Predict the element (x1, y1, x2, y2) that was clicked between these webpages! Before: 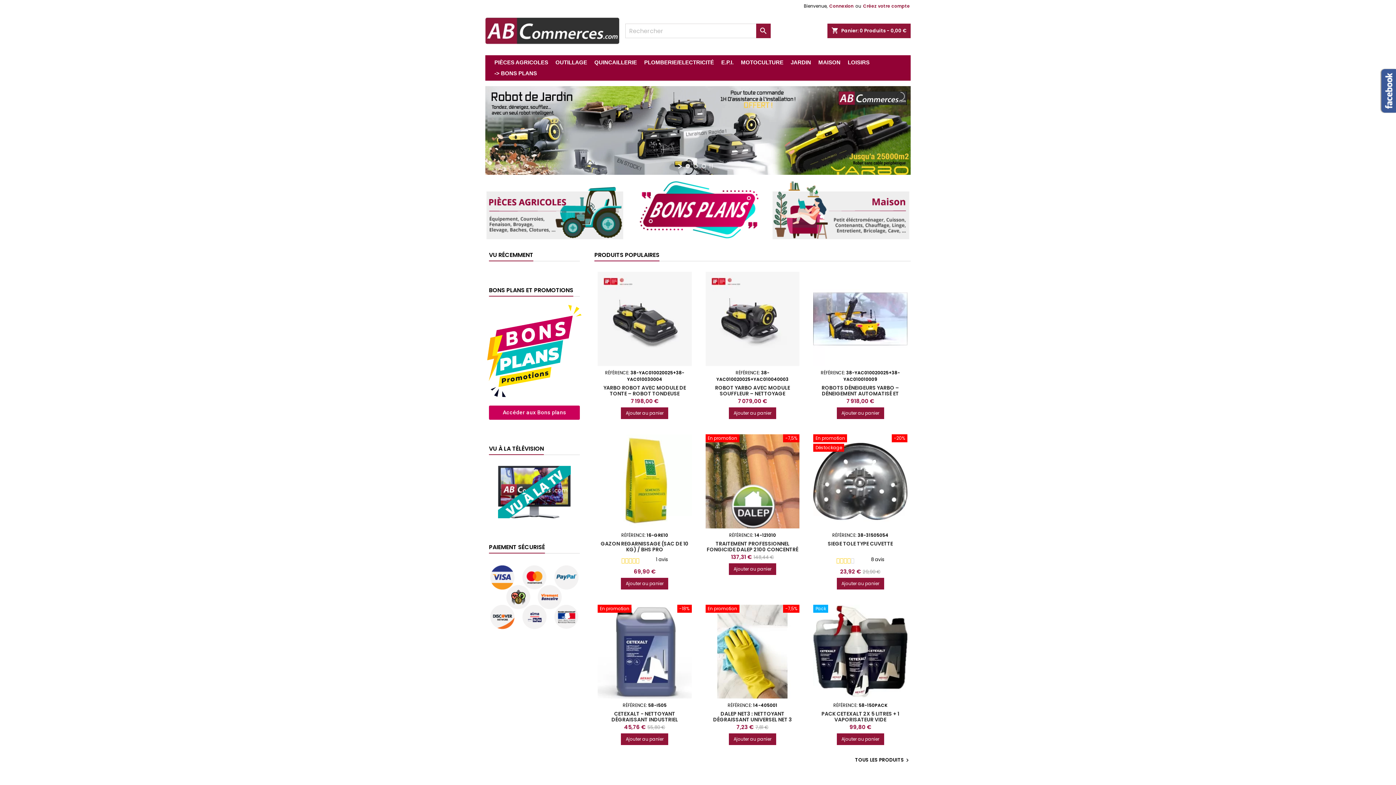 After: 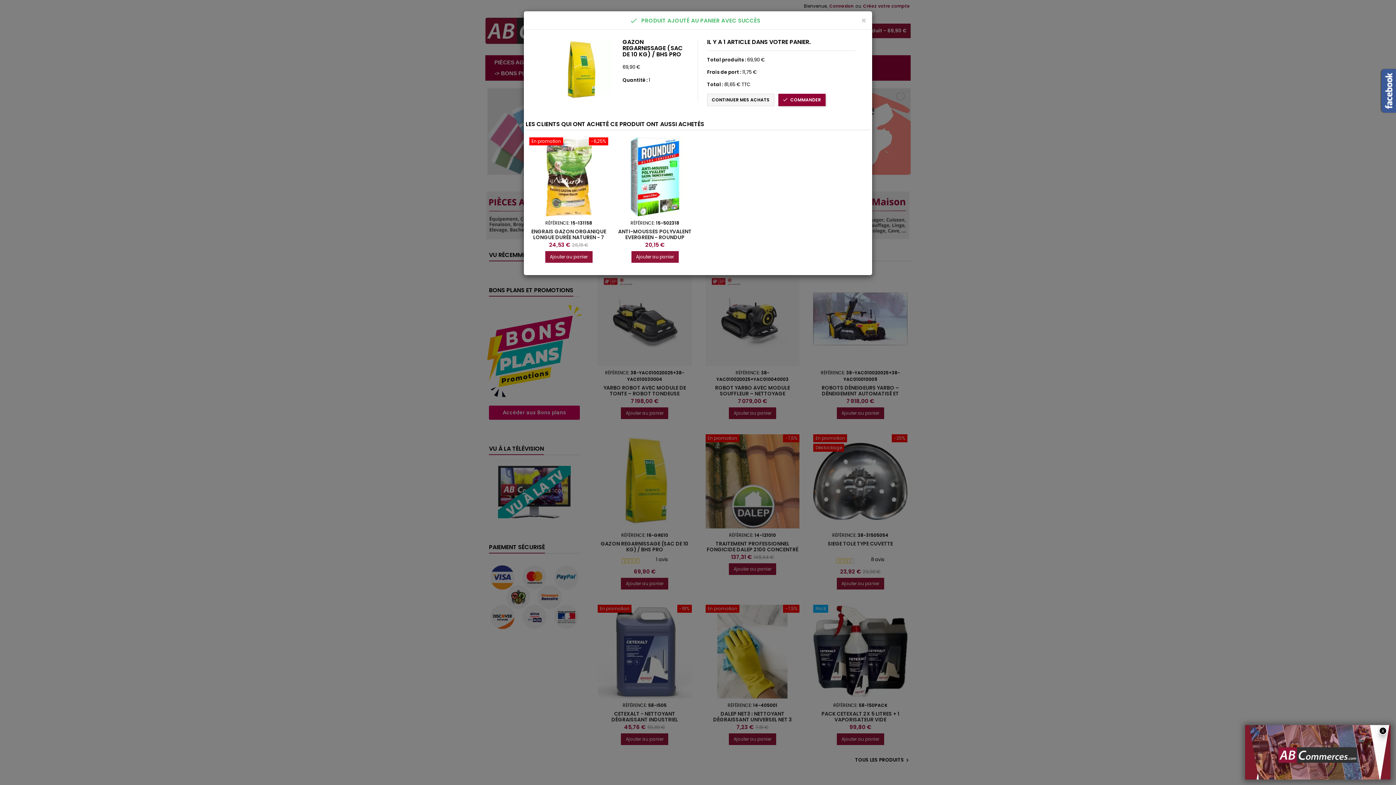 Action: label: Ajouter au panier bbox: (621, 578, 668, 589)